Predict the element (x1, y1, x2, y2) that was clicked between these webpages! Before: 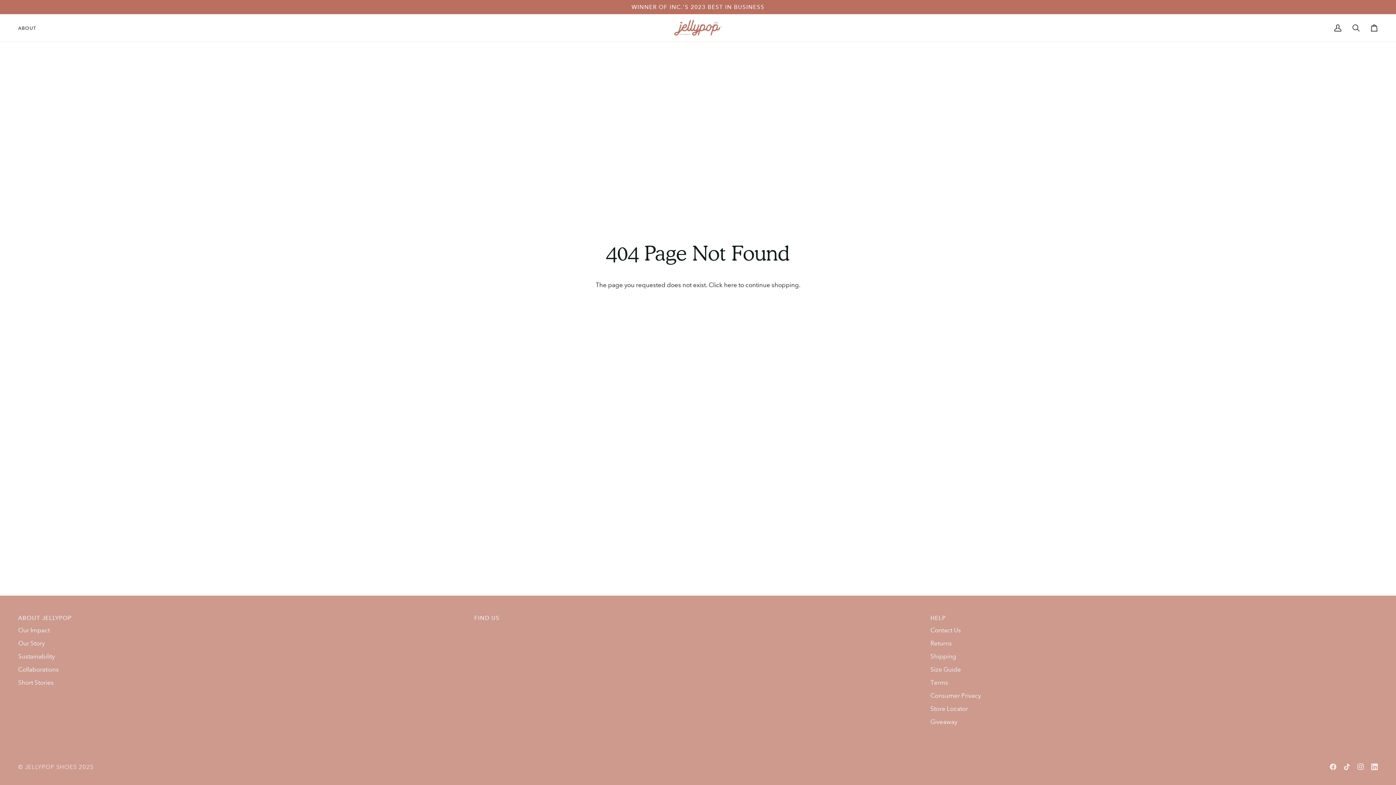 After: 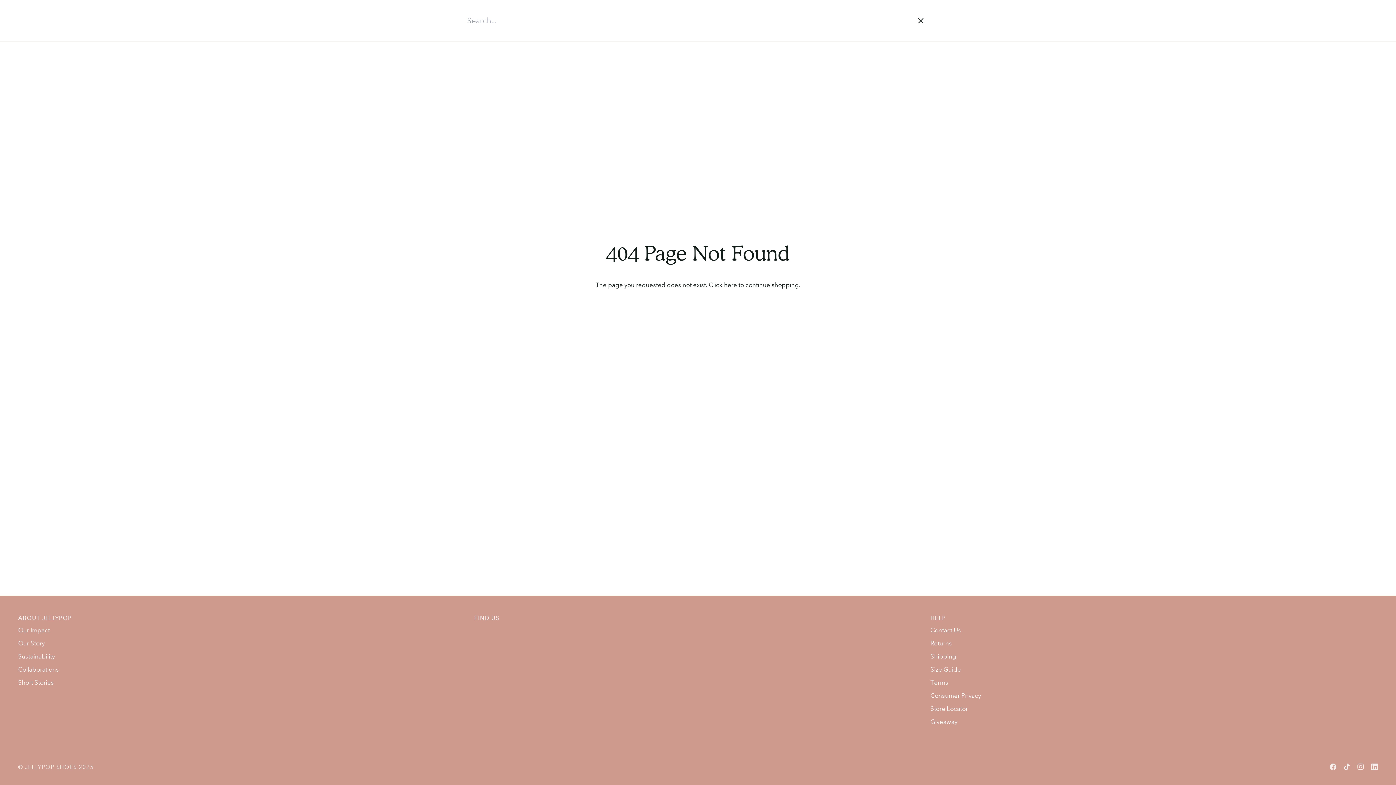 Action: bbox: (1347, 14, 1365, 41)